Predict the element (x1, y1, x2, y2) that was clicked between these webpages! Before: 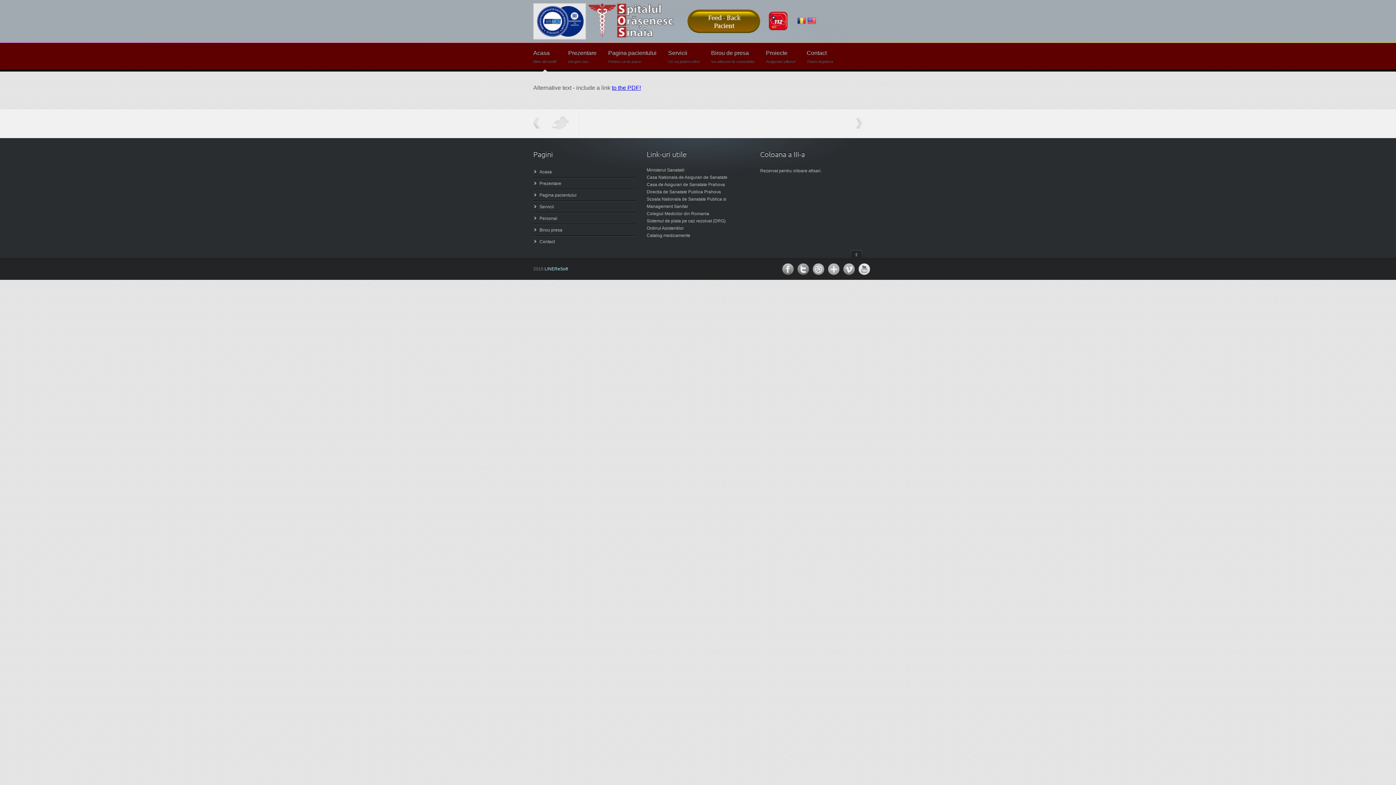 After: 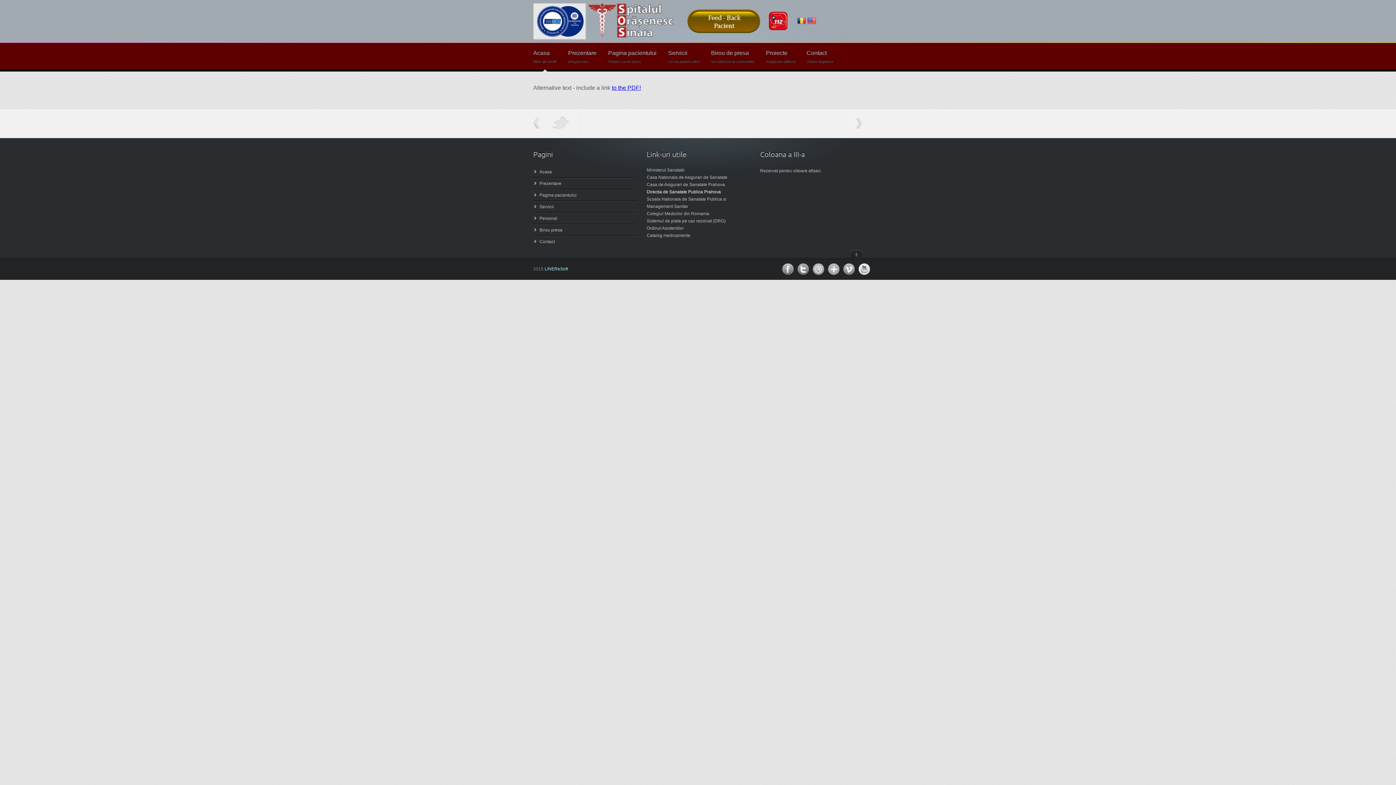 Action: label: Directia de Sanatate Publica Prahova bbox: (646, 189, 721, 194)